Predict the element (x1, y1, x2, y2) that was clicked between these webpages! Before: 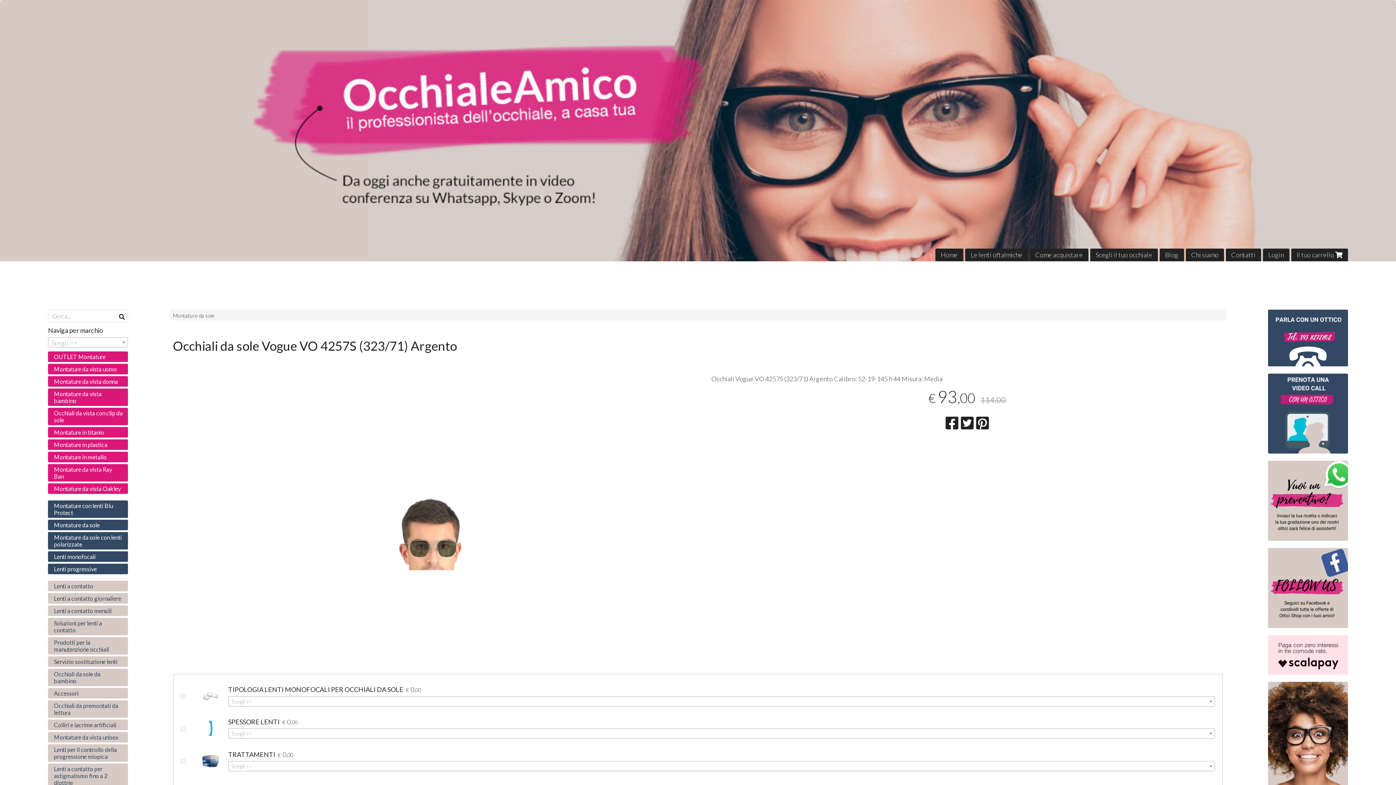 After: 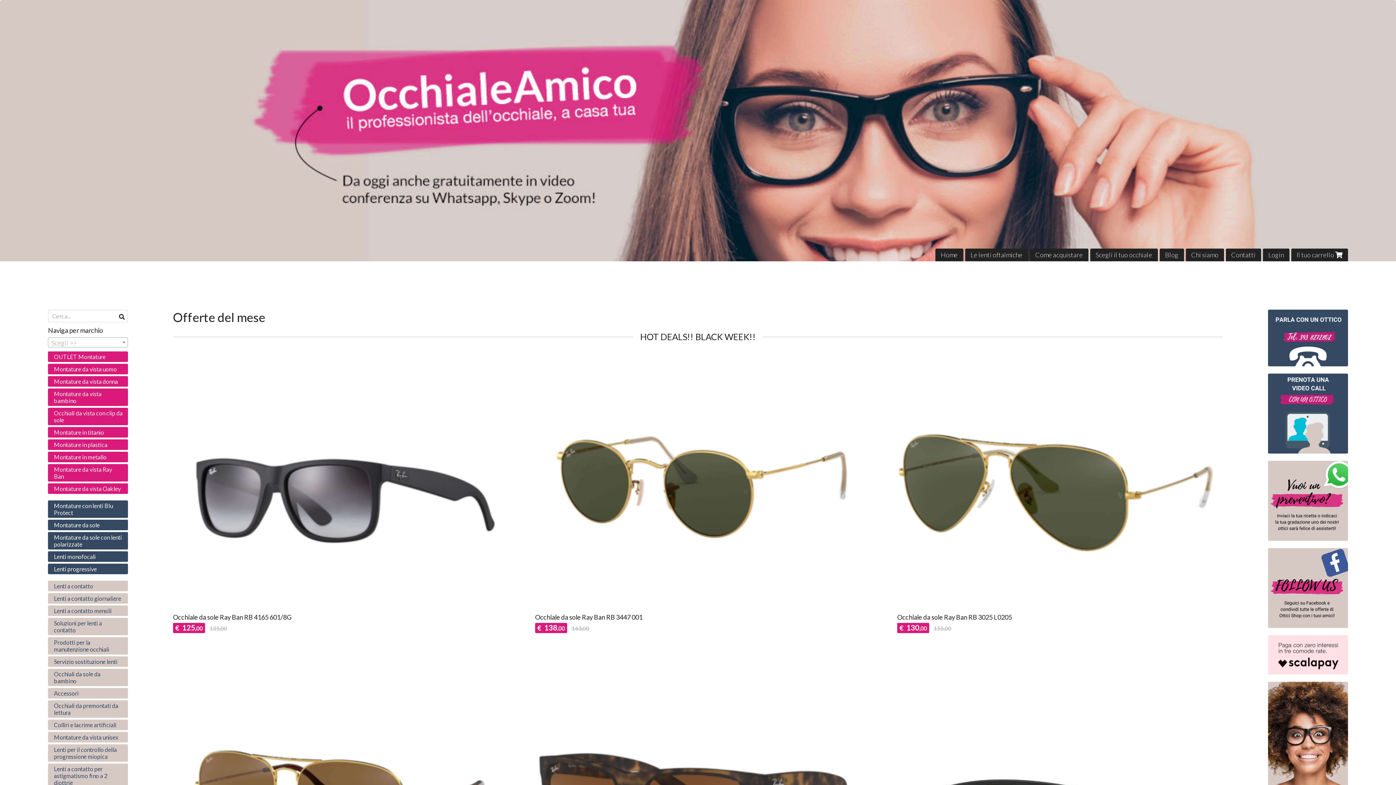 Action: bbox: (1268, 682, 1348, 825)